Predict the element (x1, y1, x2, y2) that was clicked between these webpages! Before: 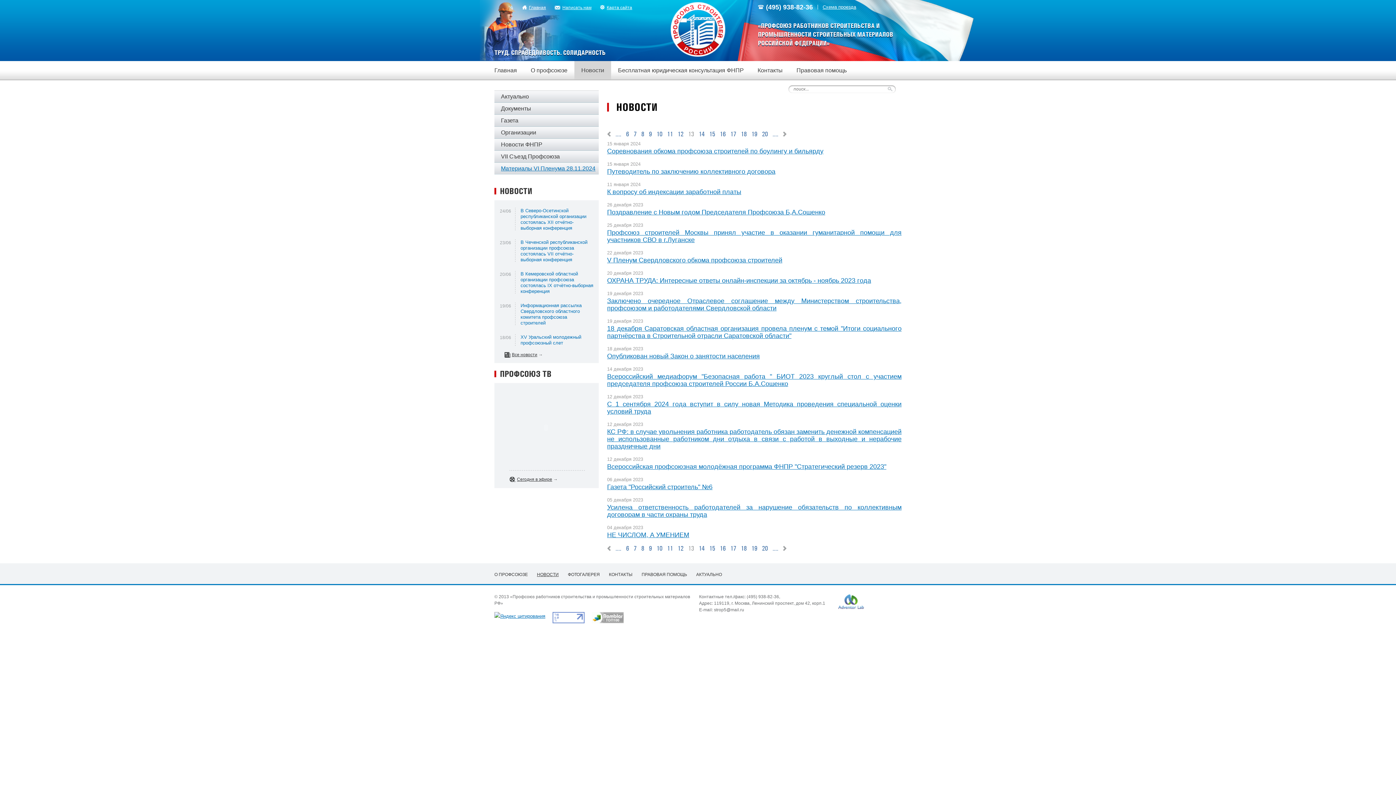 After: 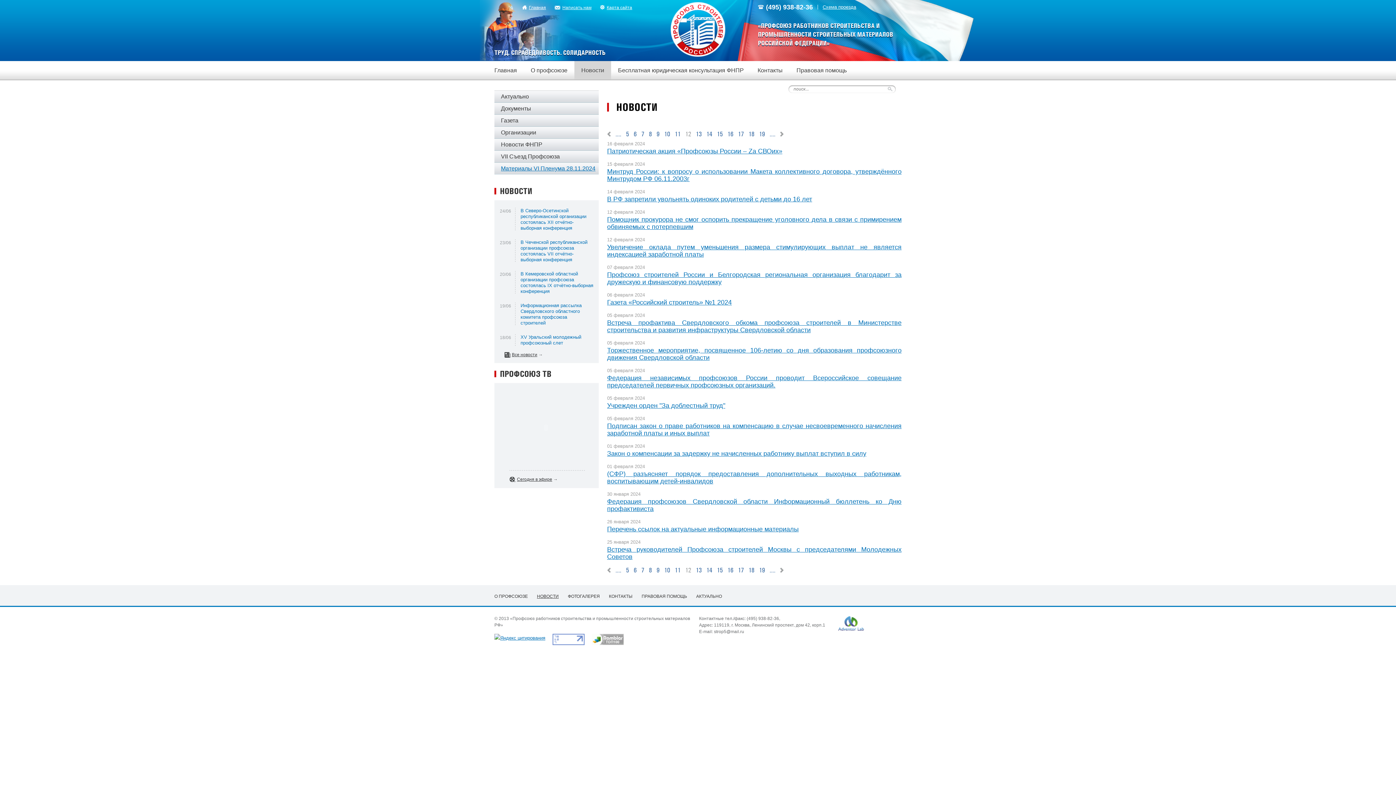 Action: bbox: (677, 545, 683, 552) label: 12